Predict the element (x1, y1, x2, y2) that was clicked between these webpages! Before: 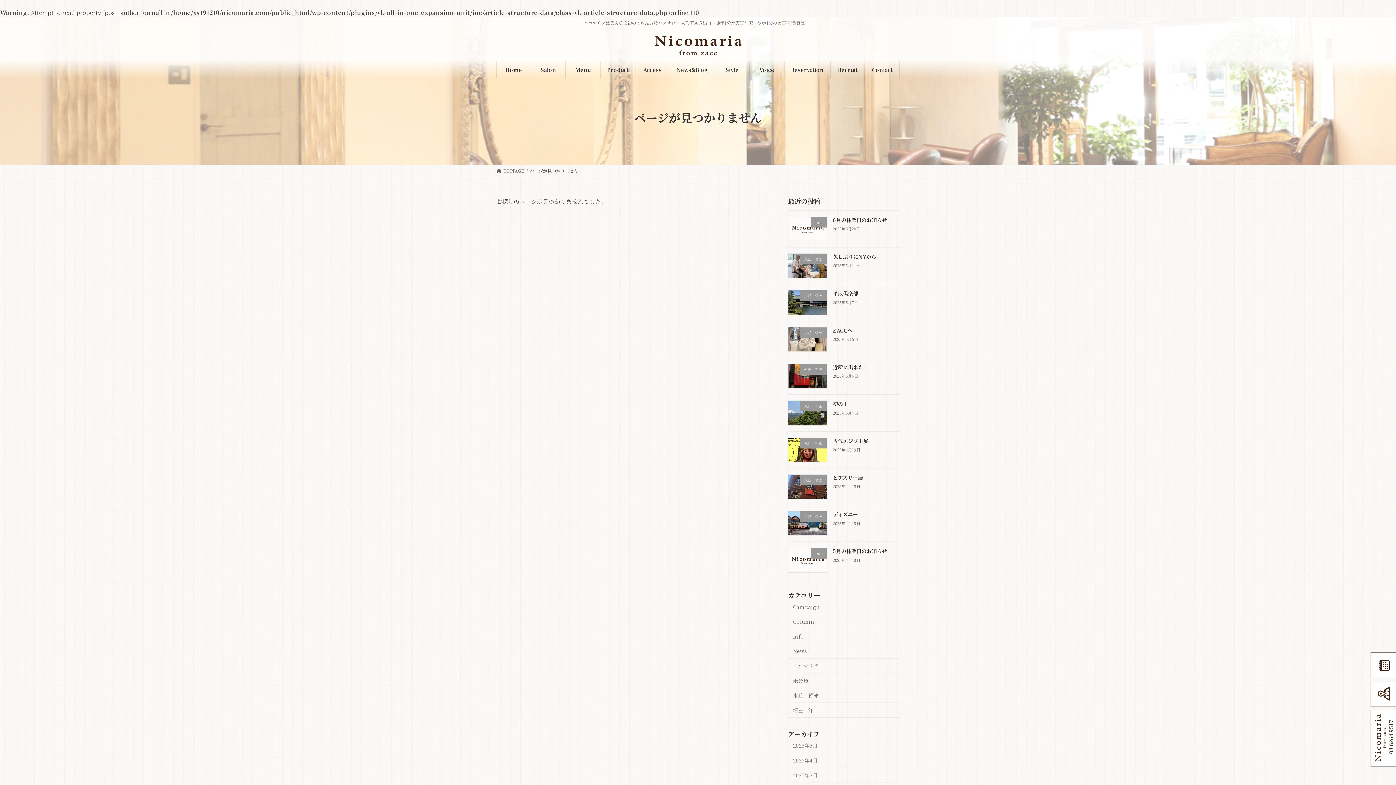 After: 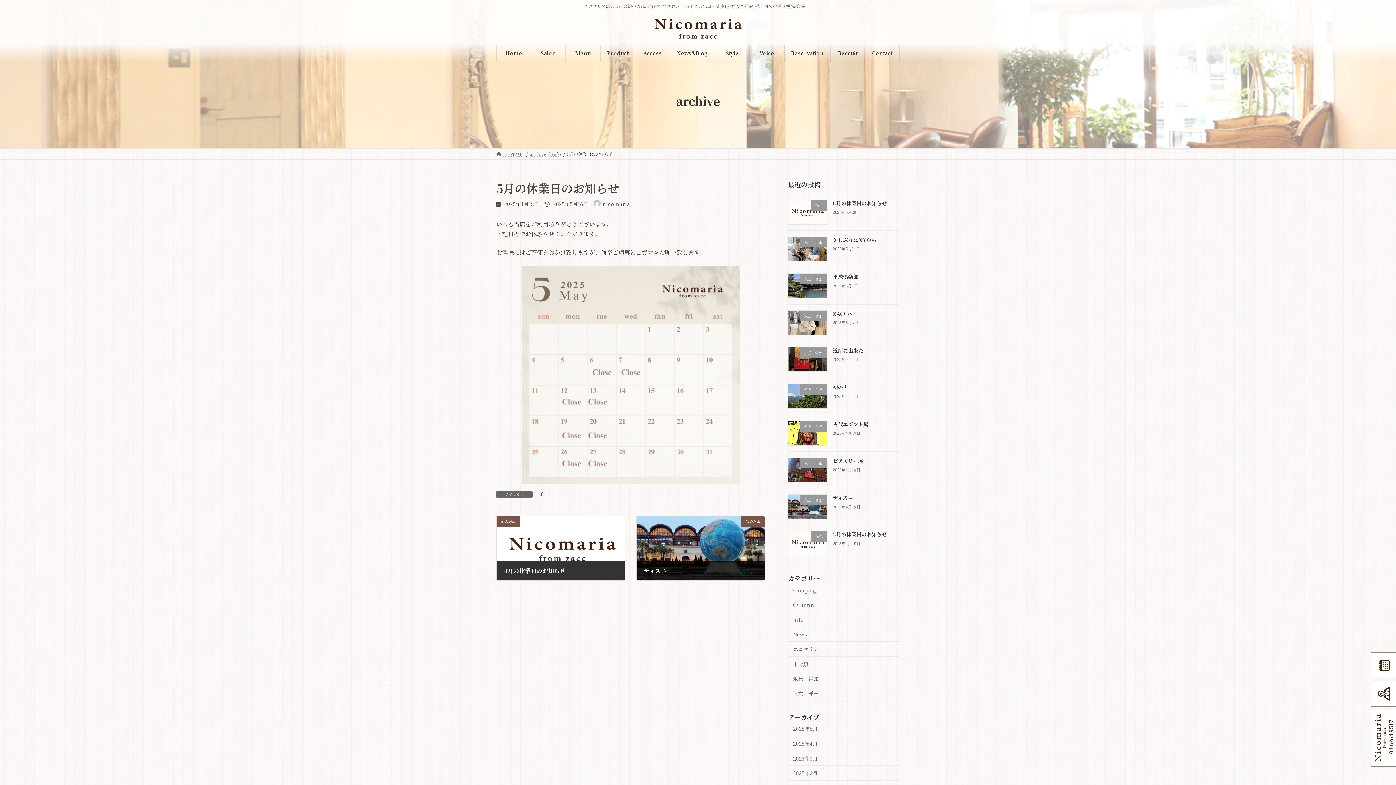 Action: bbox: (833, 547, 887, 555) label: 5月の休業日のお知らせ